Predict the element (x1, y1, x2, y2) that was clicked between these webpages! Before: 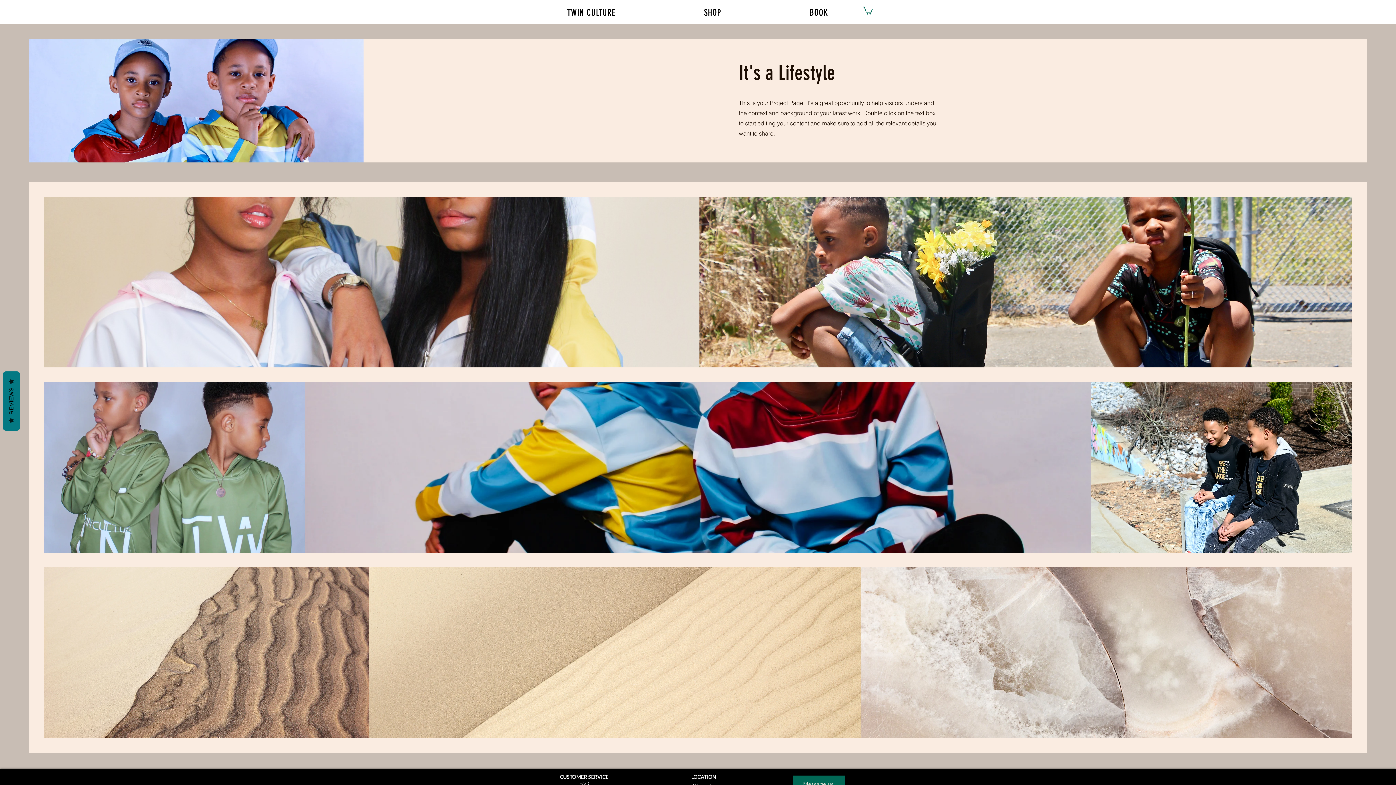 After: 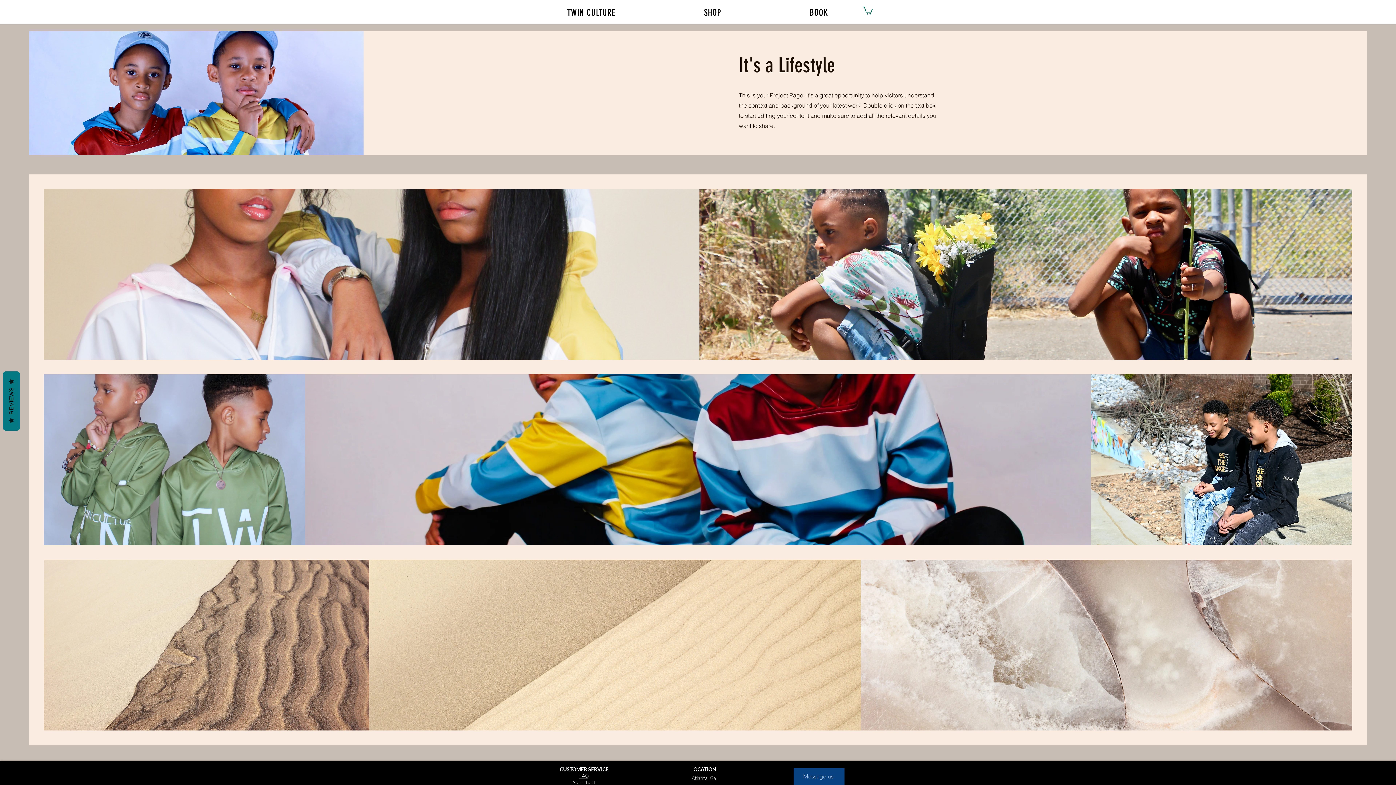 Action: label: Message us bbox: (793, 775, 845, 793)